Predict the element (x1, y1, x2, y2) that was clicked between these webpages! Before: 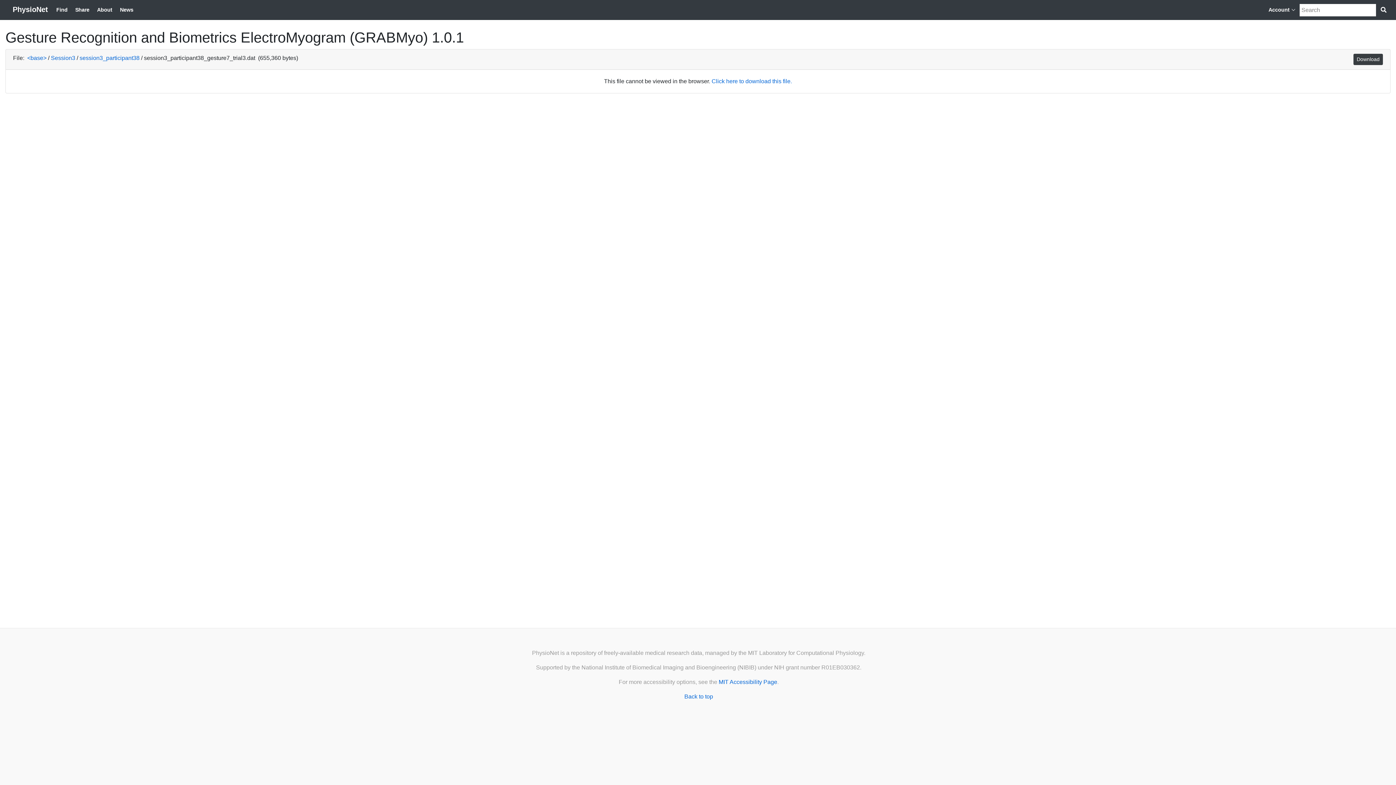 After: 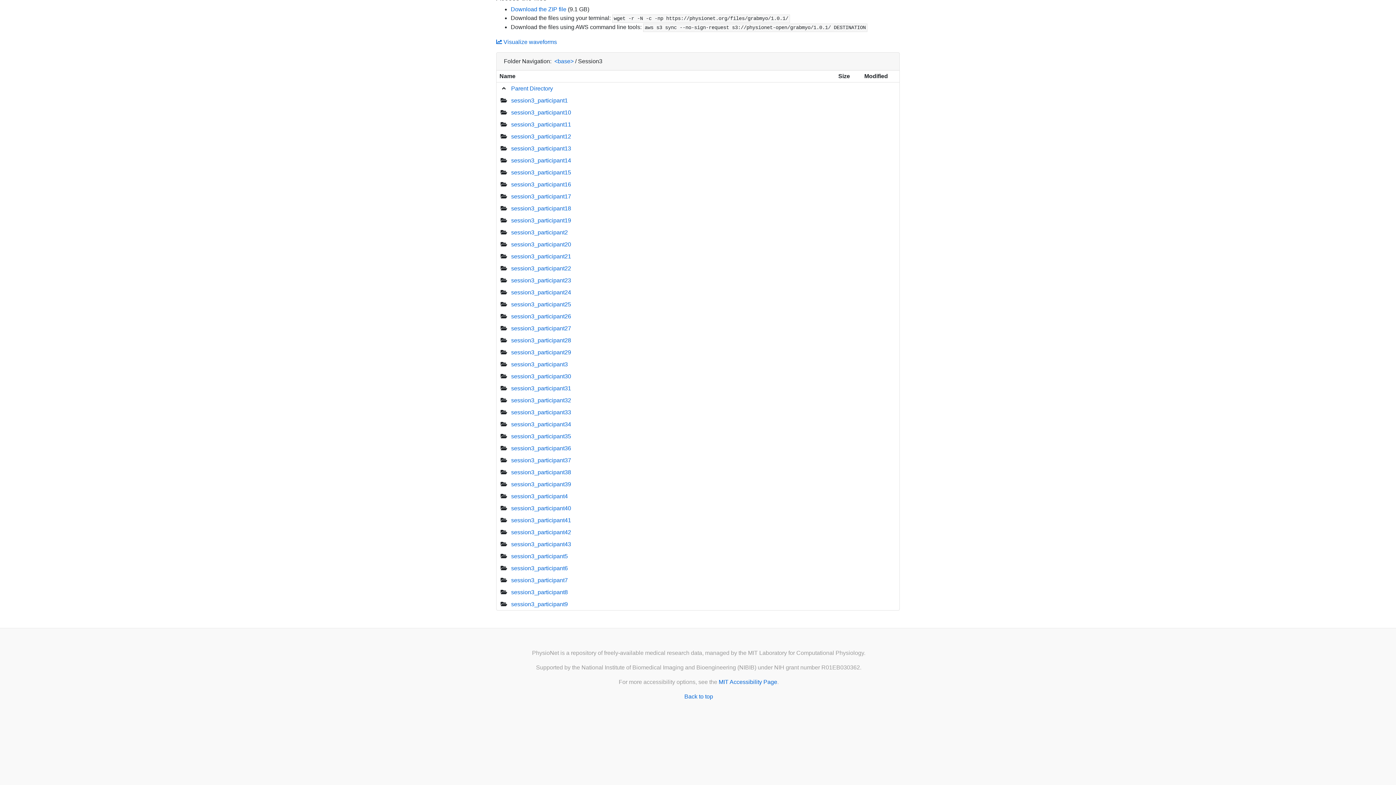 Action: bbox: (50, 54, 75, 61) label: Session3